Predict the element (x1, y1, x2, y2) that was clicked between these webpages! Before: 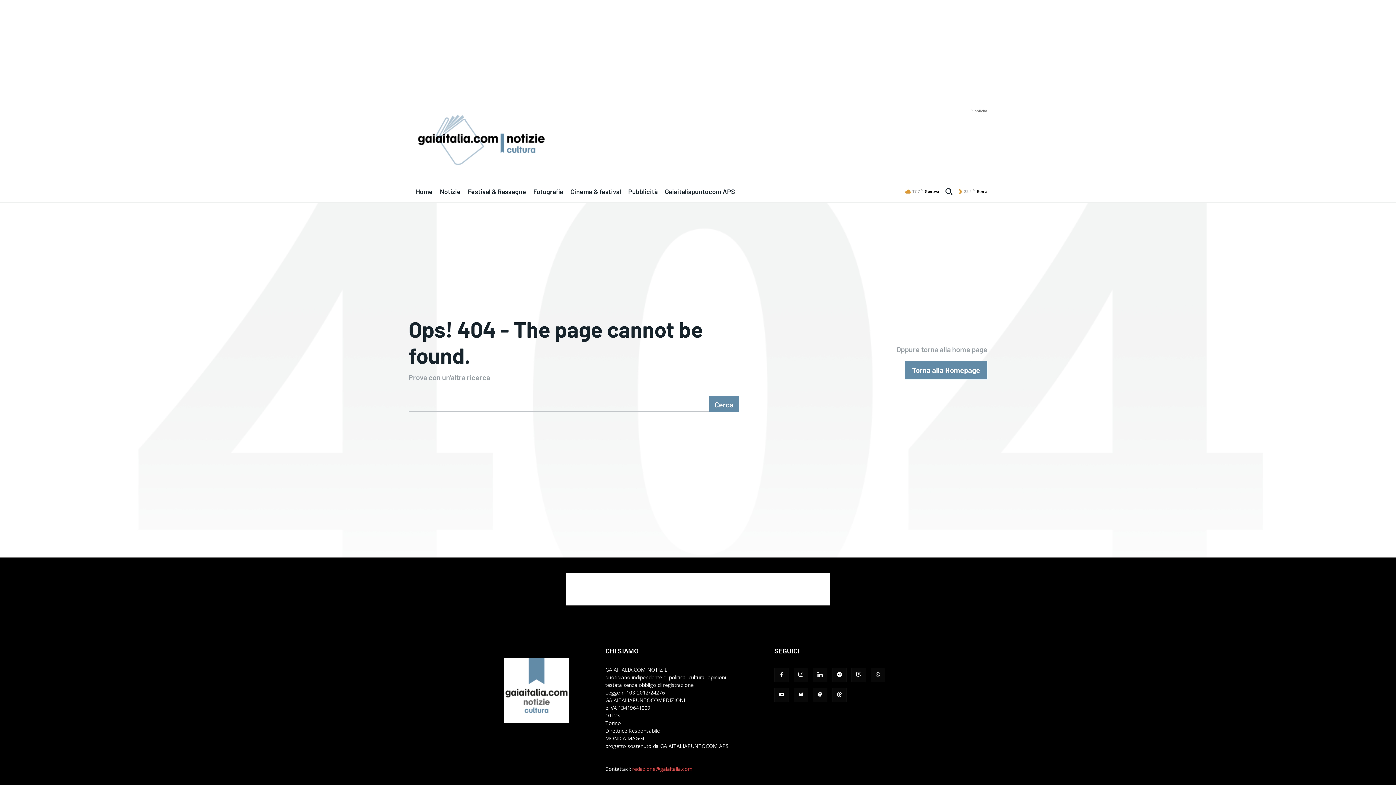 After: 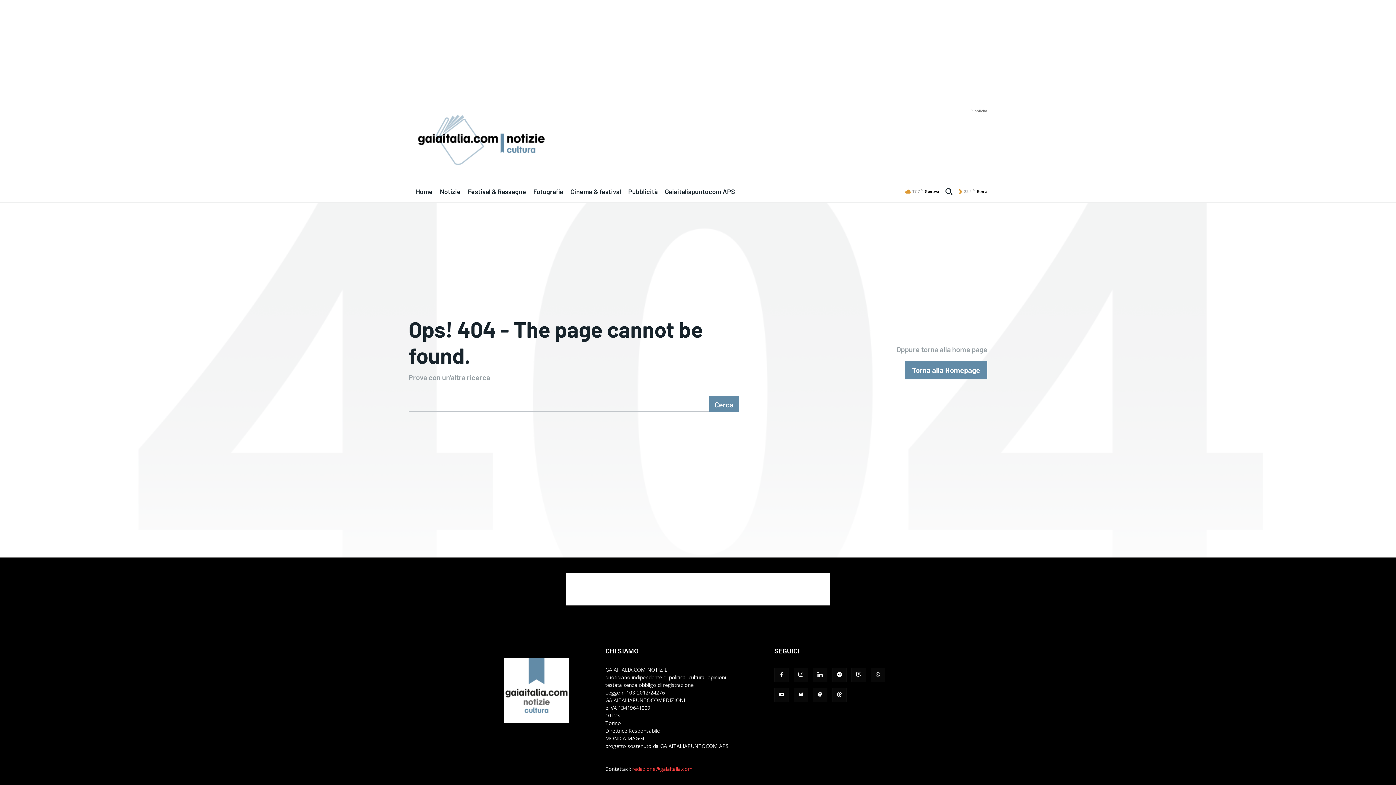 Action: bbox: (774, 668, 789, 682)